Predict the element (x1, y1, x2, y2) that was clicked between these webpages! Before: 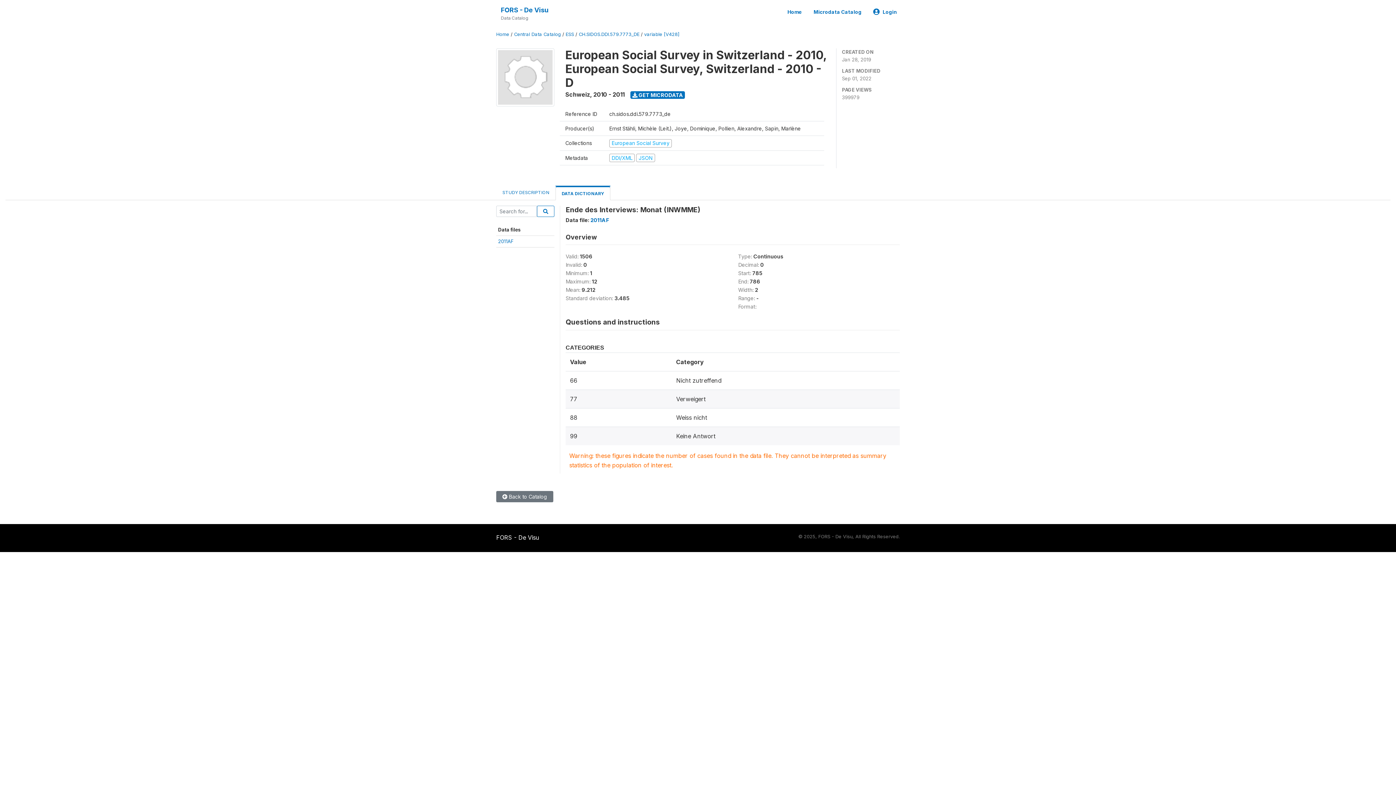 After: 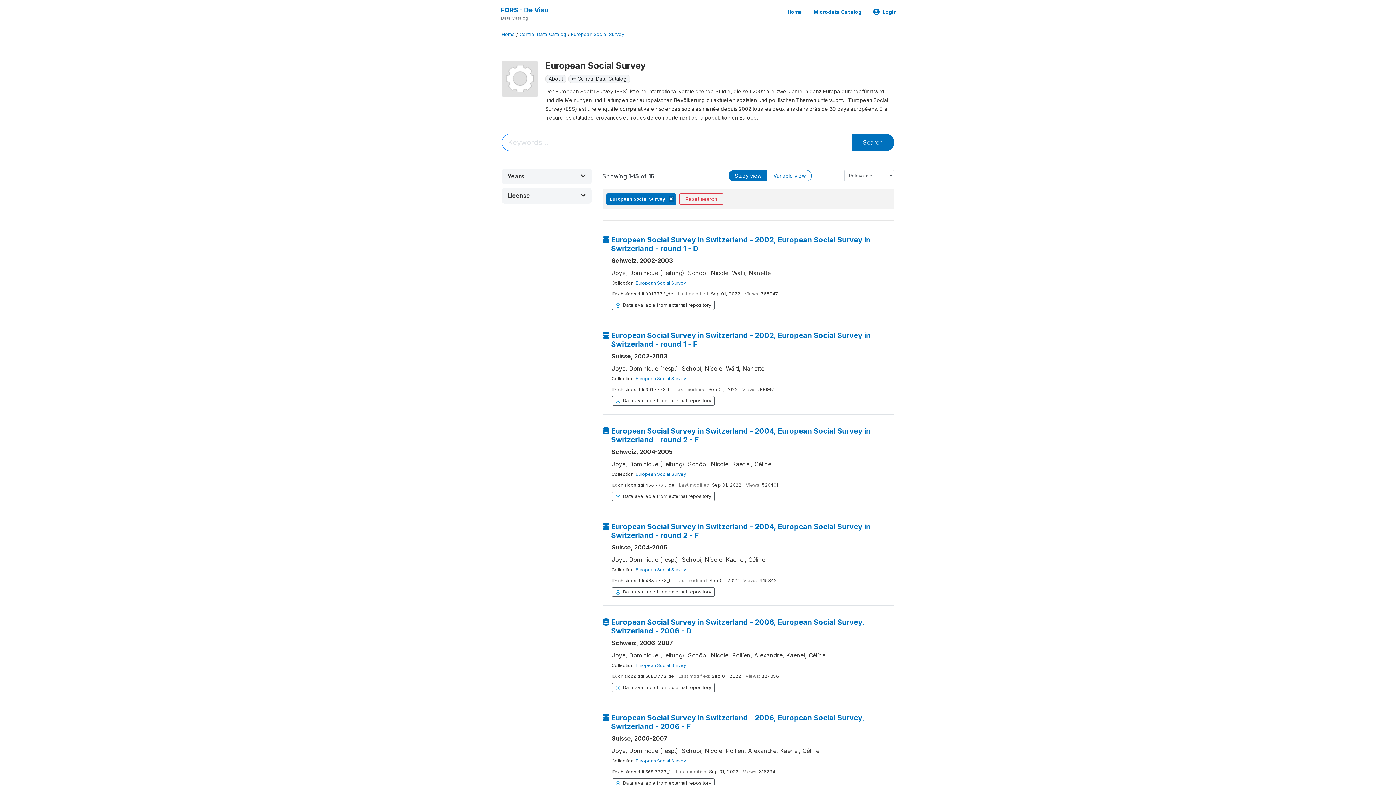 Action: bbox: (496, 73, 560, 80)